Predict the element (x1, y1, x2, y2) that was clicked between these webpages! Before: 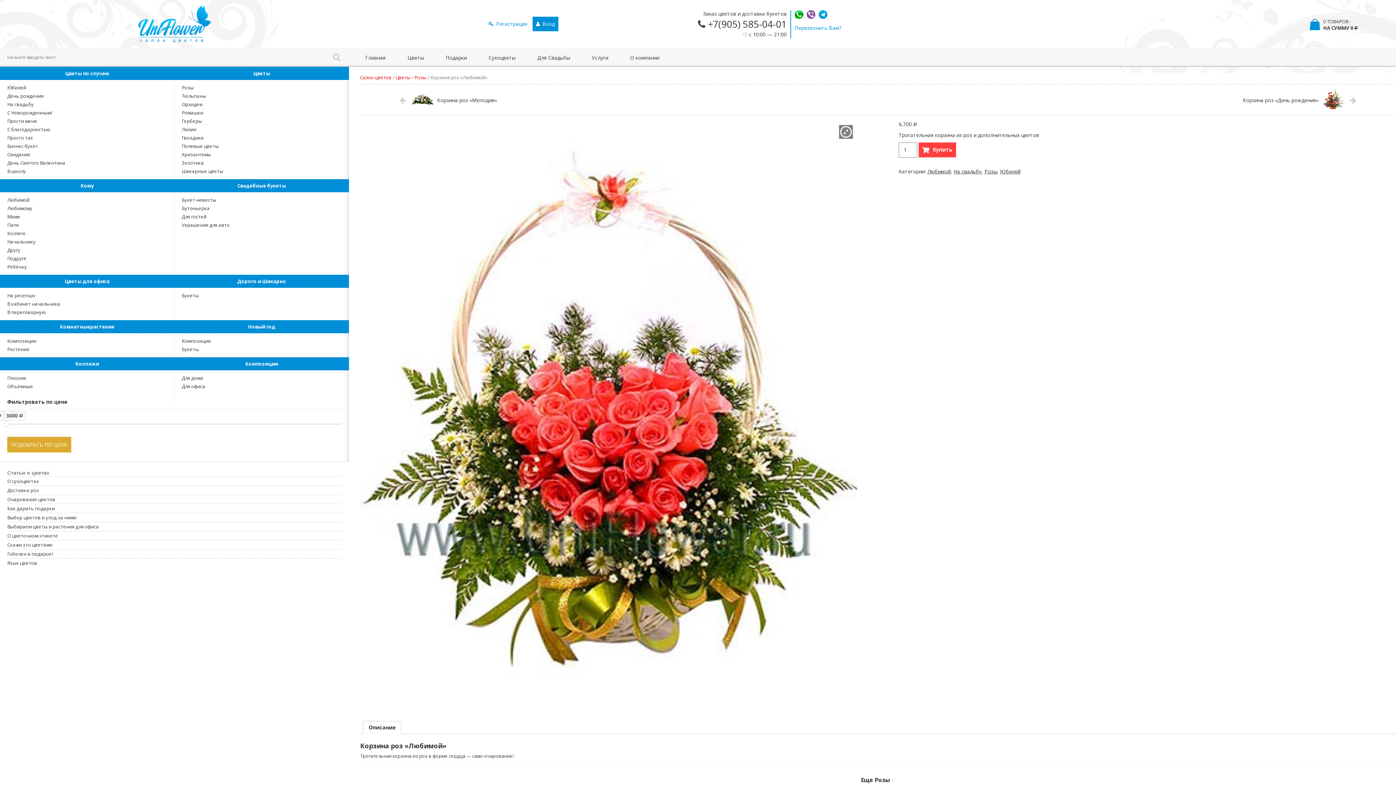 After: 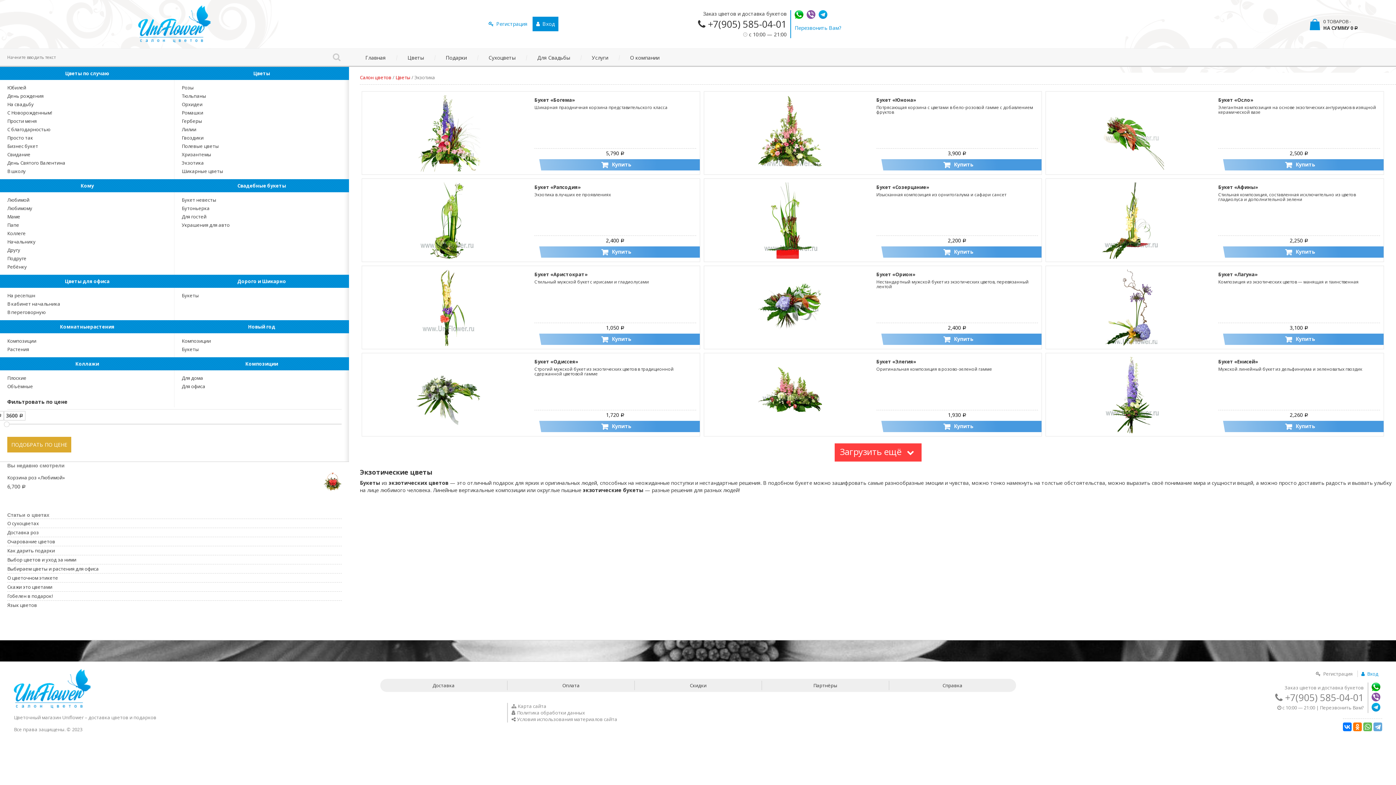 Action: label: Экзотика bbox: (174, 158, 349, 167)